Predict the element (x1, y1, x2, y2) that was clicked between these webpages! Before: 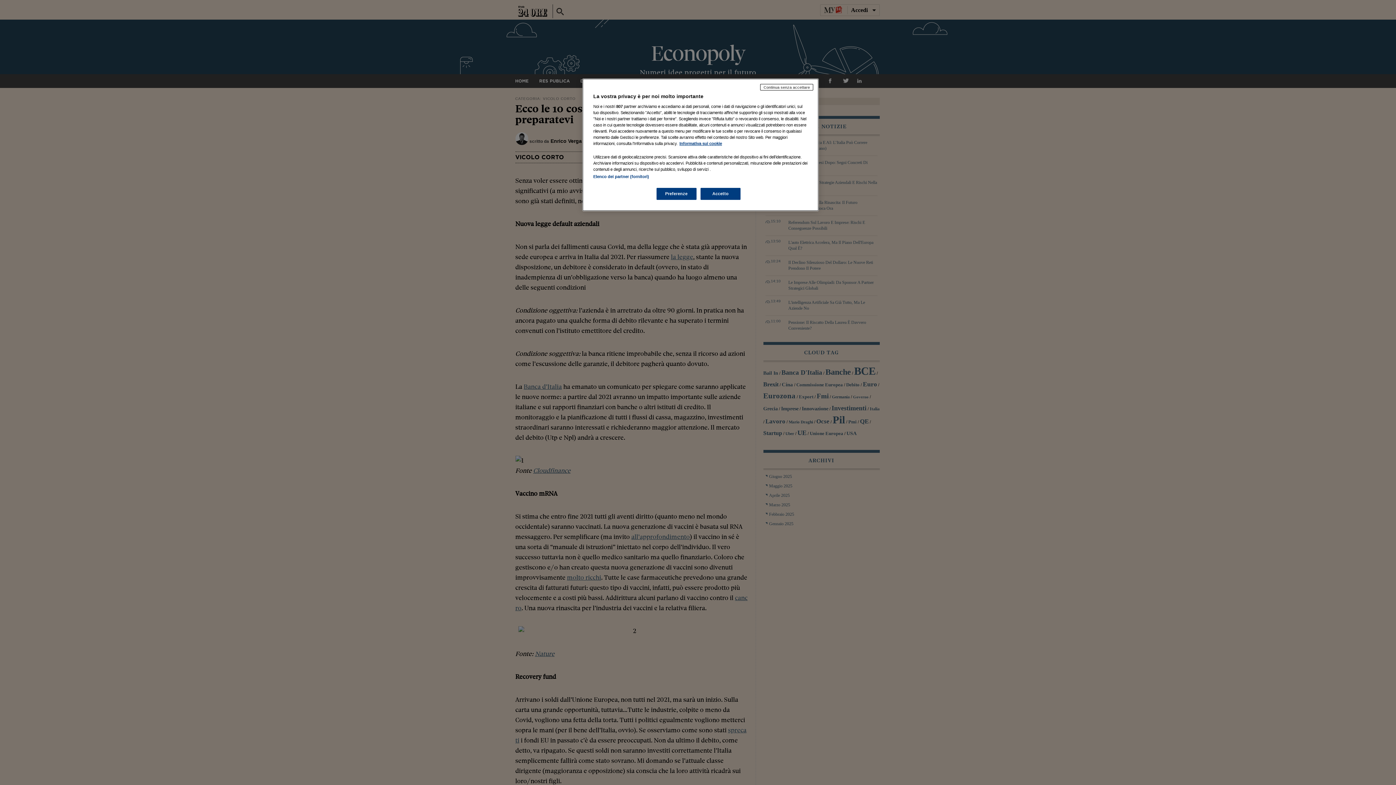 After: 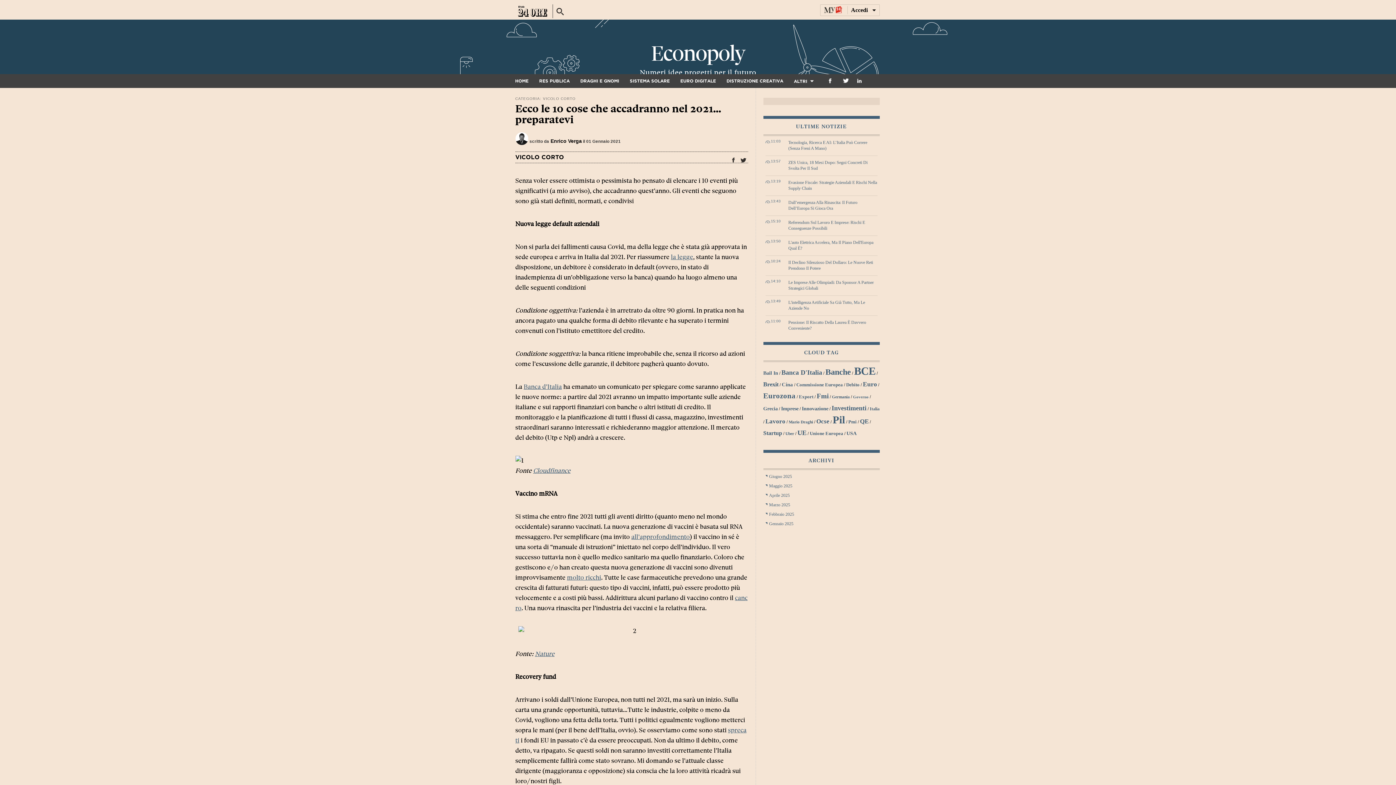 Action: bbox: (700, 188, 740, 200) label: Accetto